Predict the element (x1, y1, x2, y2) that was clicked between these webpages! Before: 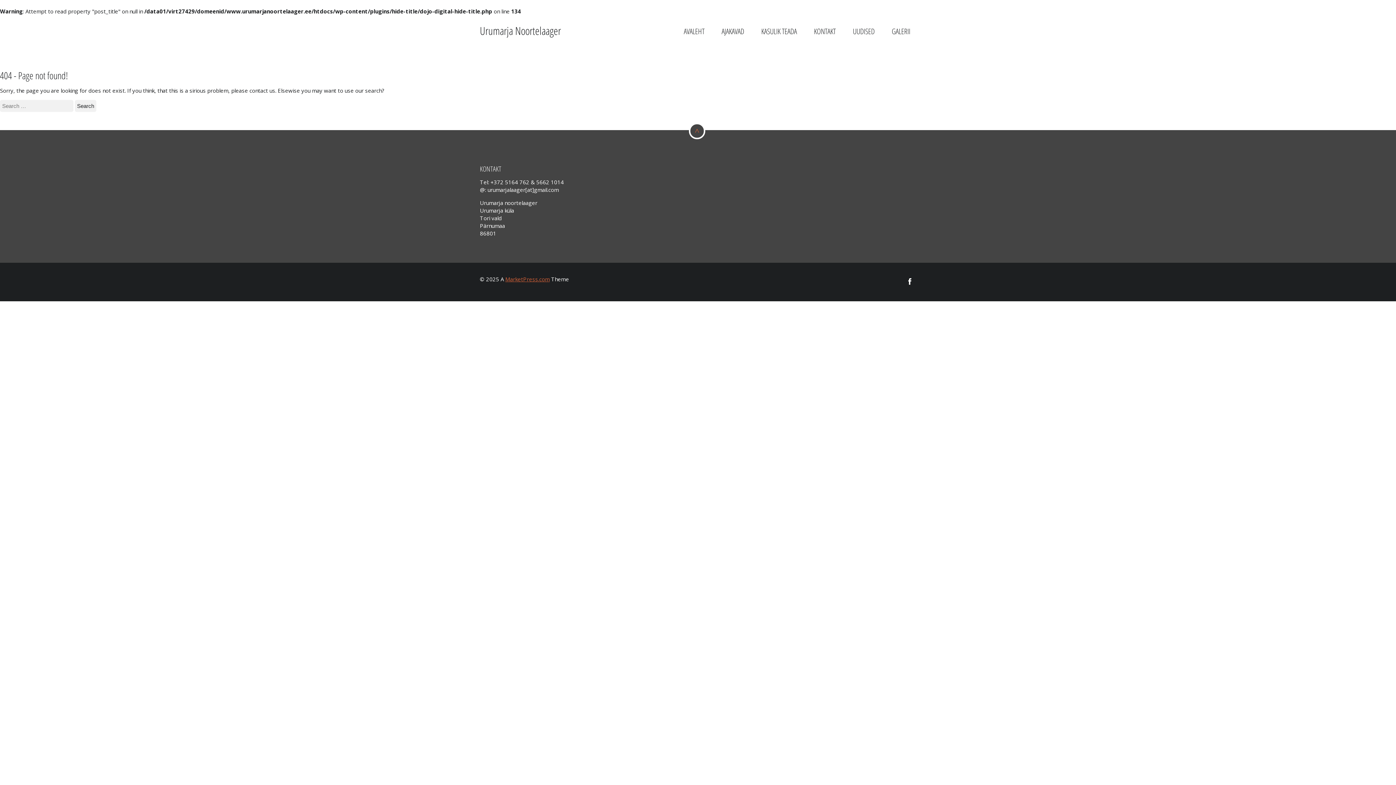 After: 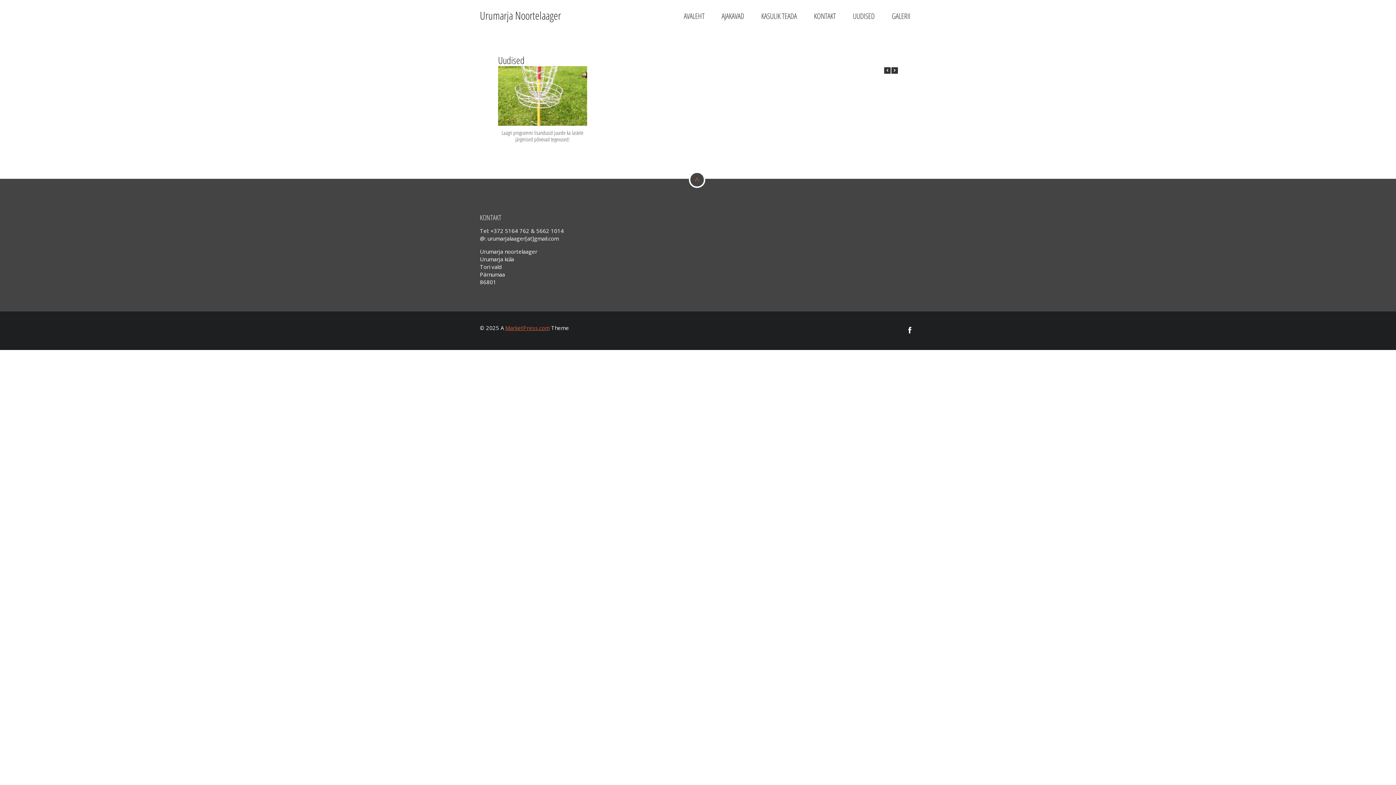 Action: bbox: (847, 23, 880, 39) label: UUDISED